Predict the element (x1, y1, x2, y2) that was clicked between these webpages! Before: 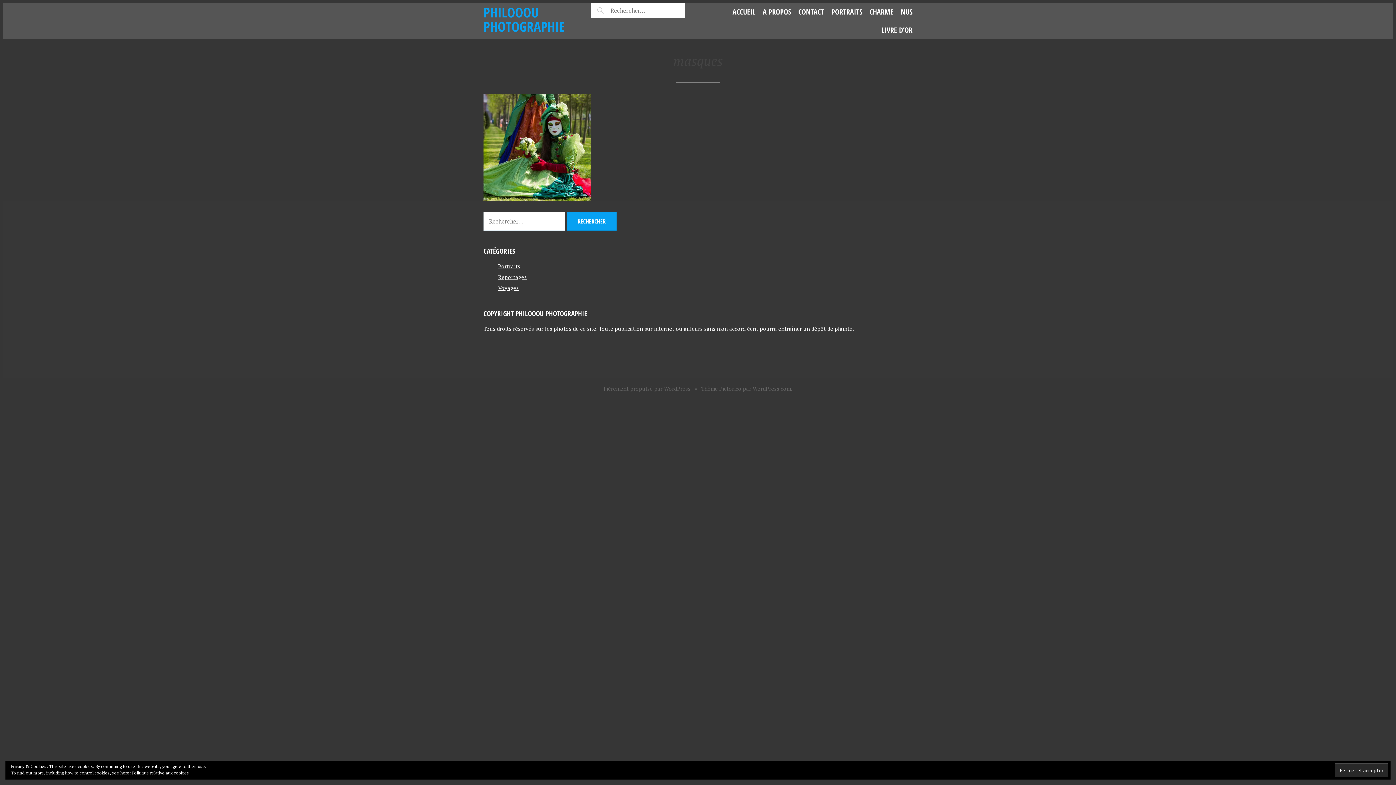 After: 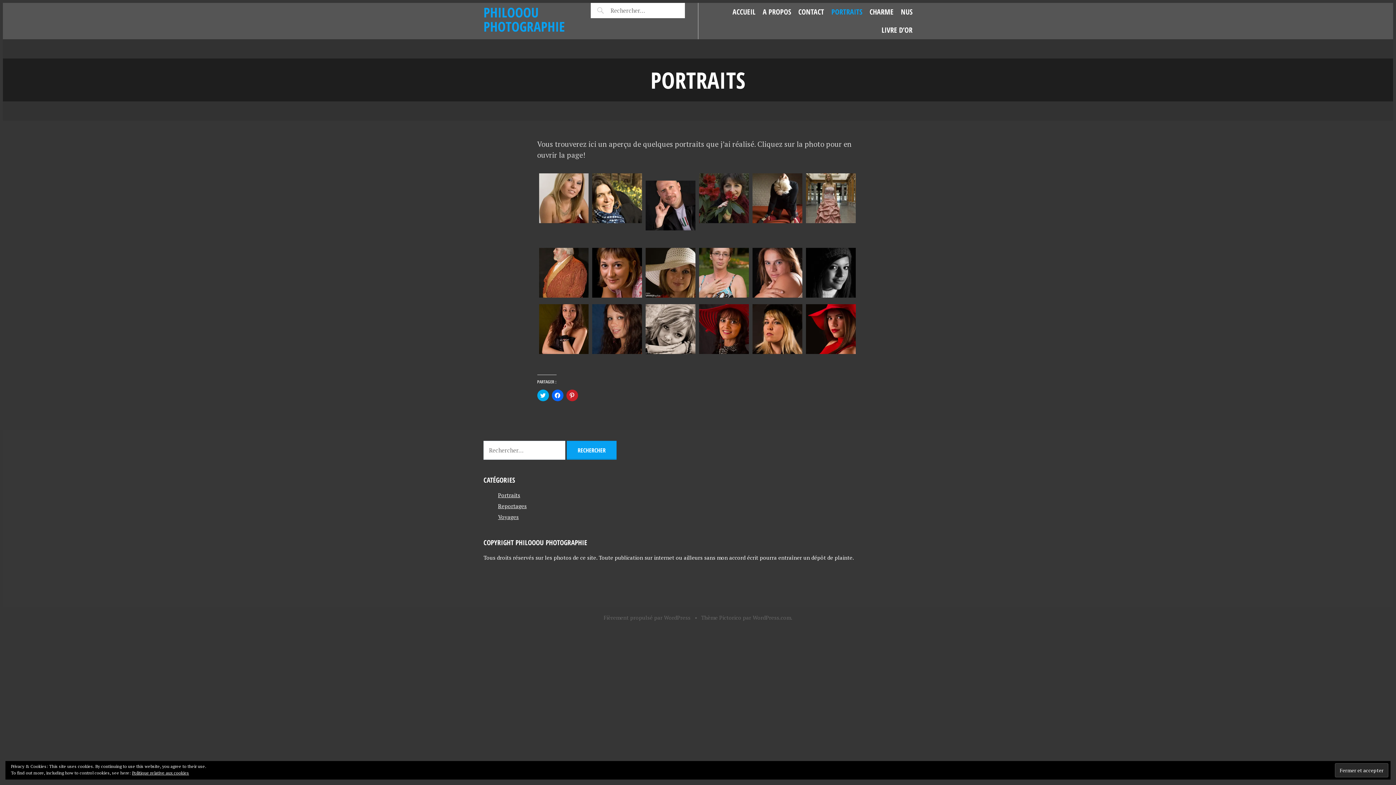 Action: bbox: (831, 6, 862, 17) label: PORTRAITS